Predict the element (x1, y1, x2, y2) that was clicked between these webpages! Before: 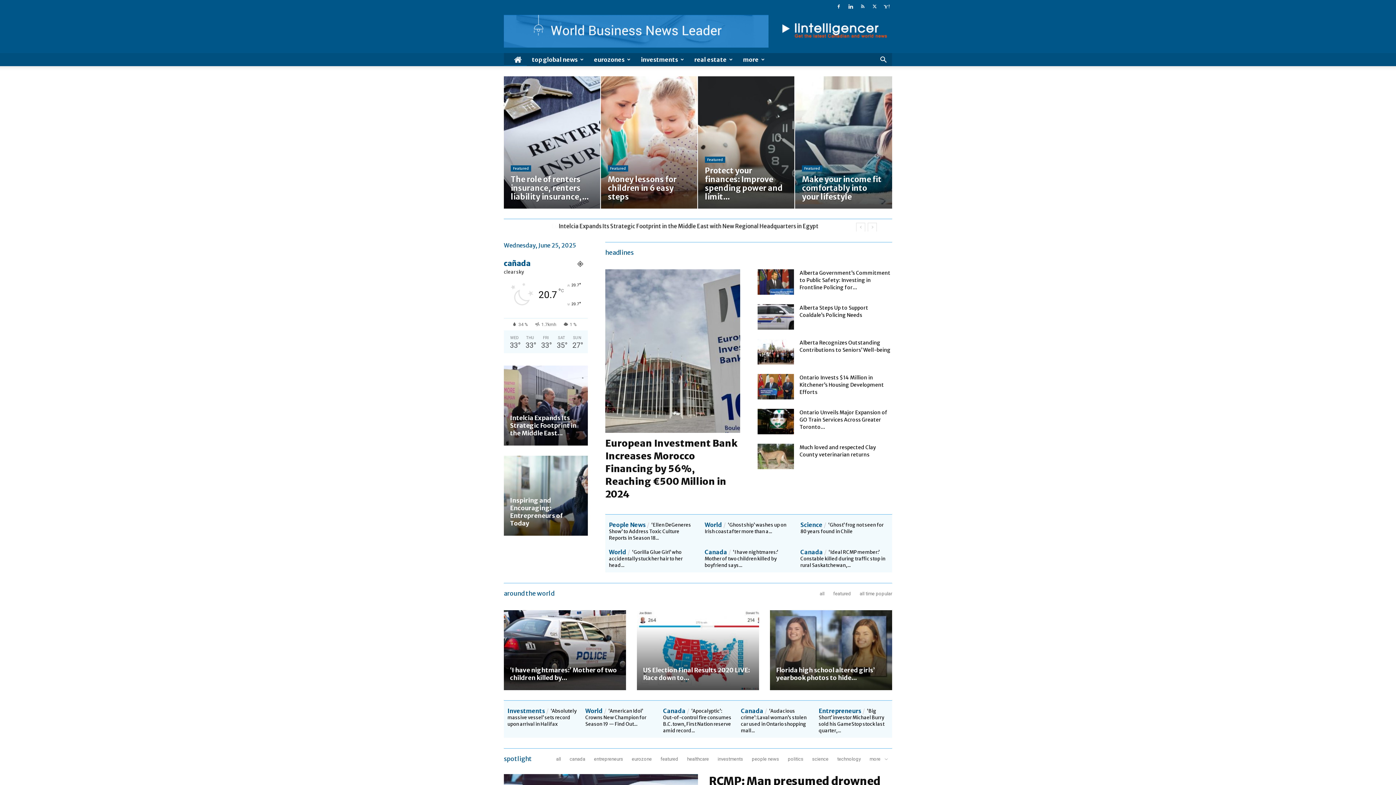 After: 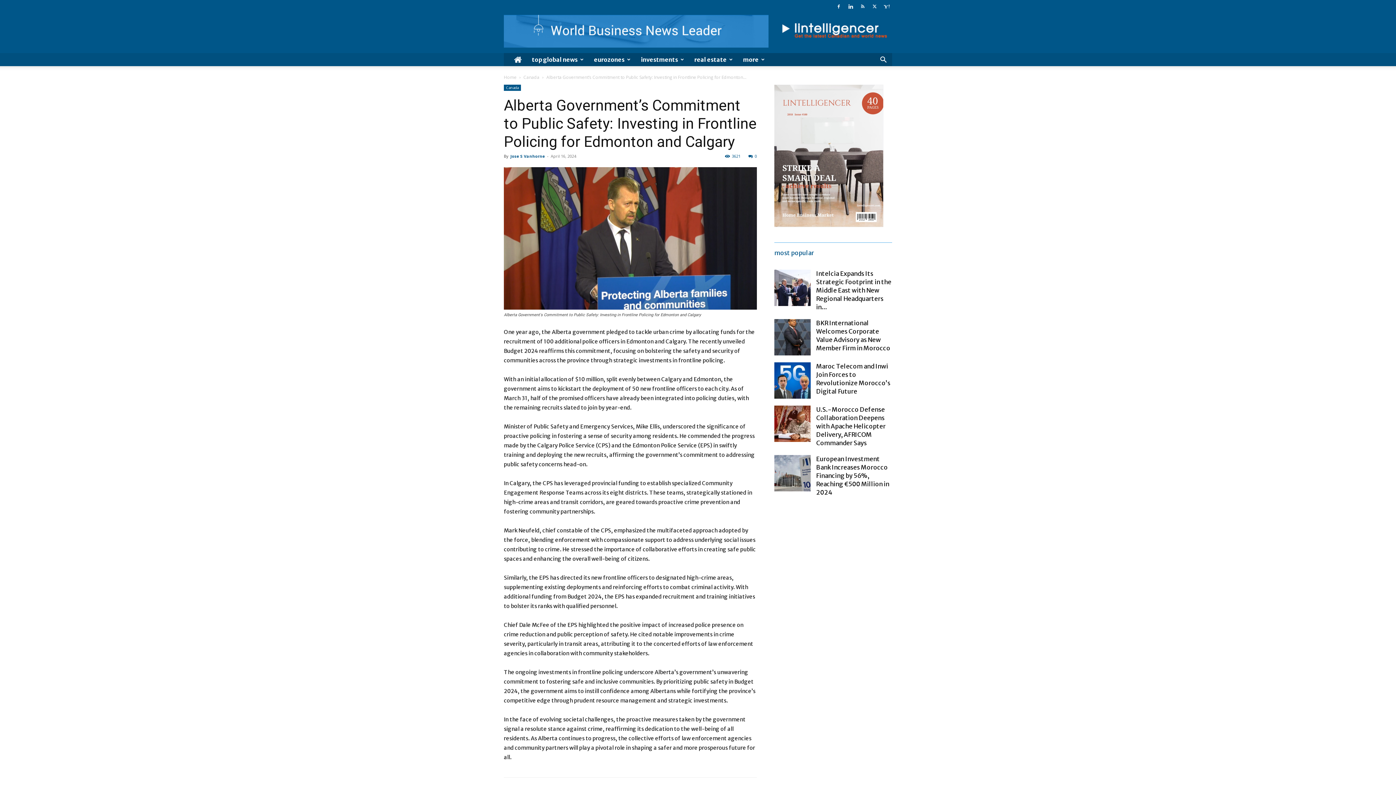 Action: label: Alberta Government’s Commitment to Public Safety: Investing in Frontline Policing for... bbox: (799, 269, 890, 290)